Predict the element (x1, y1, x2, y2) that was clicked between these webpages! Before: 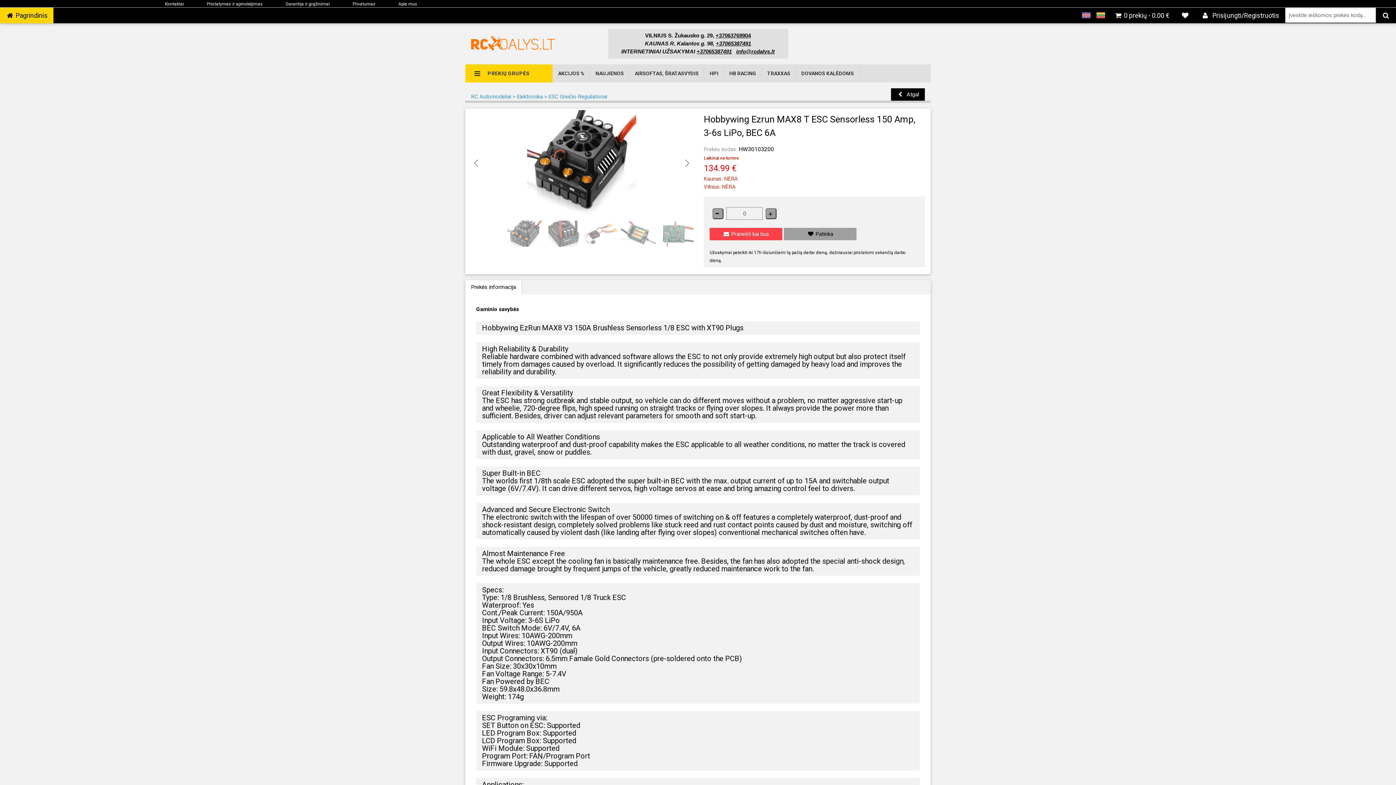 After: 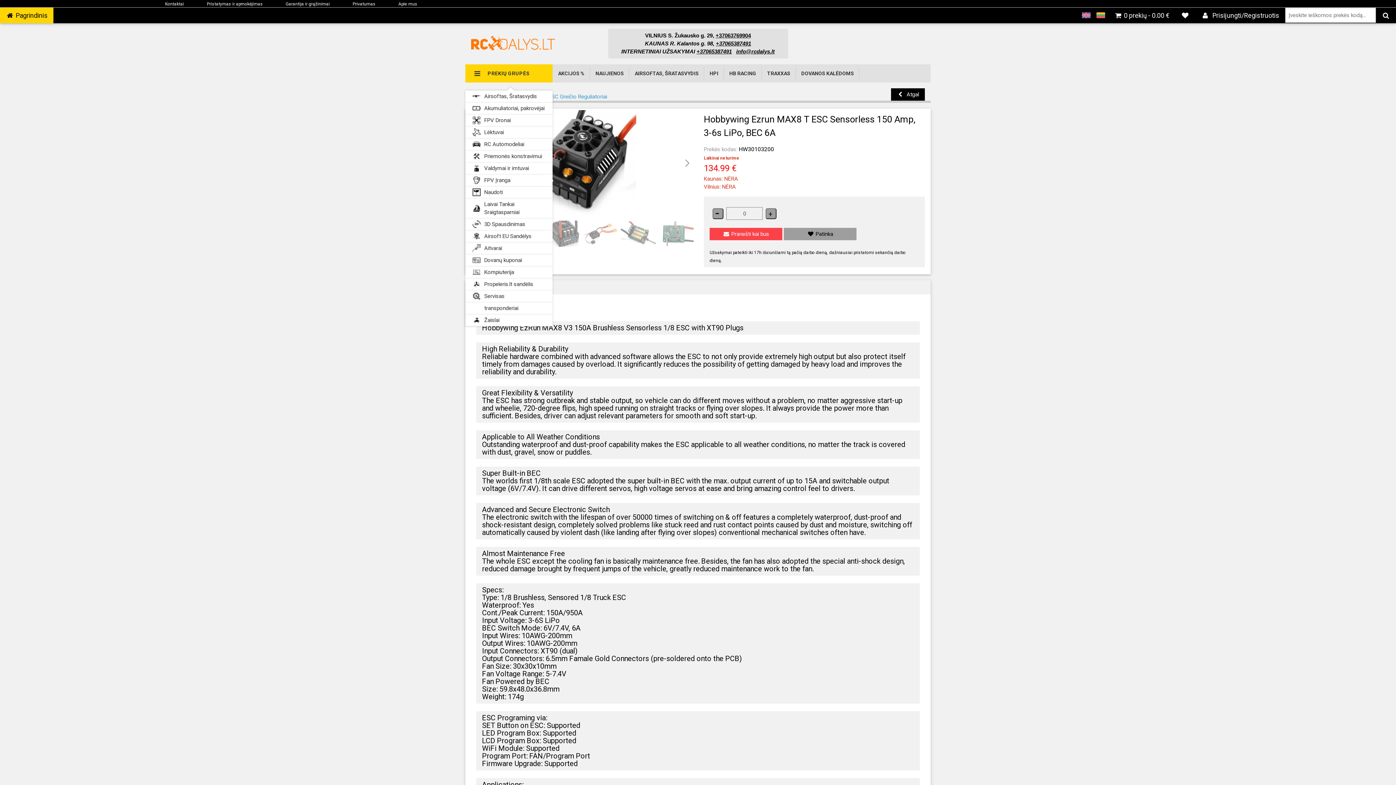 Action: label:  PREKIŲ GRUPĖS bbox: (465, 64, 552, 82)